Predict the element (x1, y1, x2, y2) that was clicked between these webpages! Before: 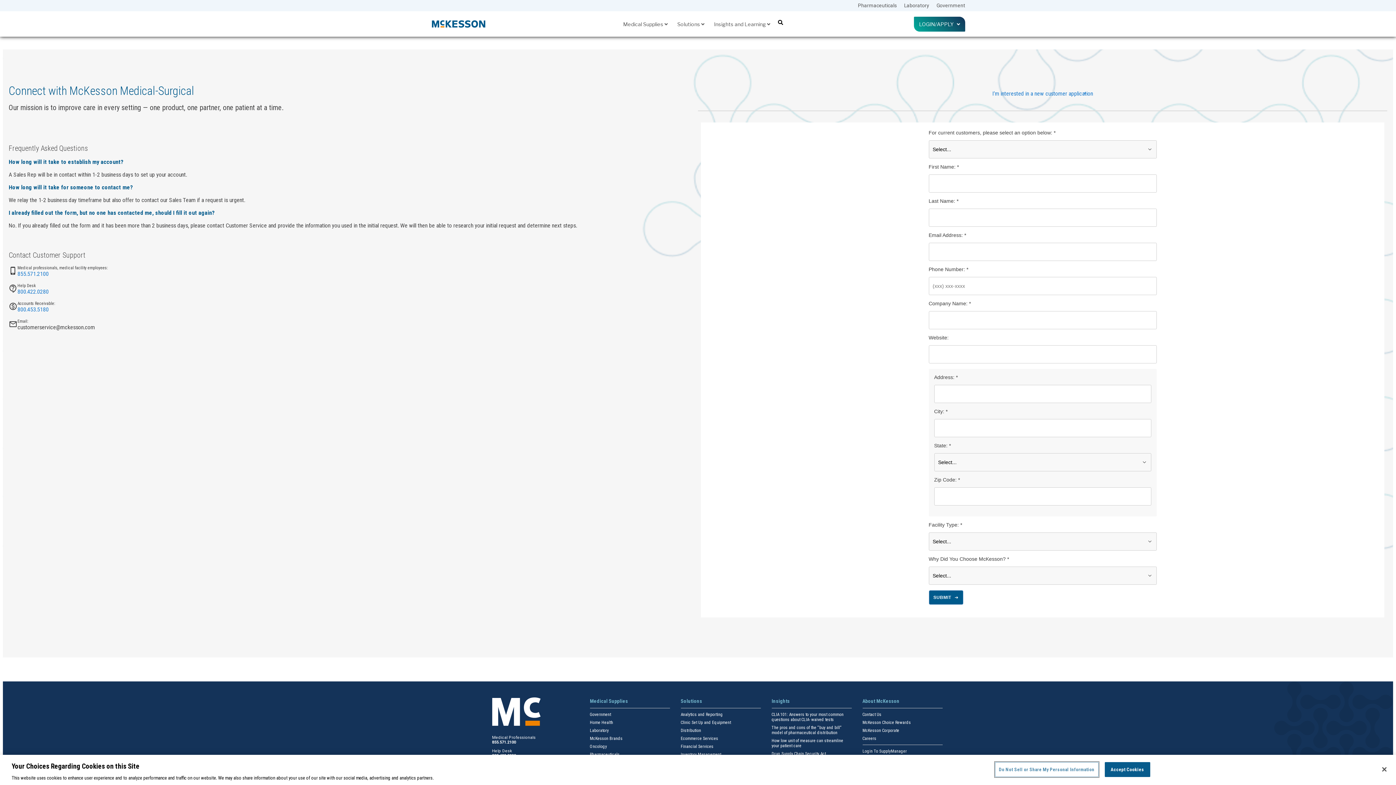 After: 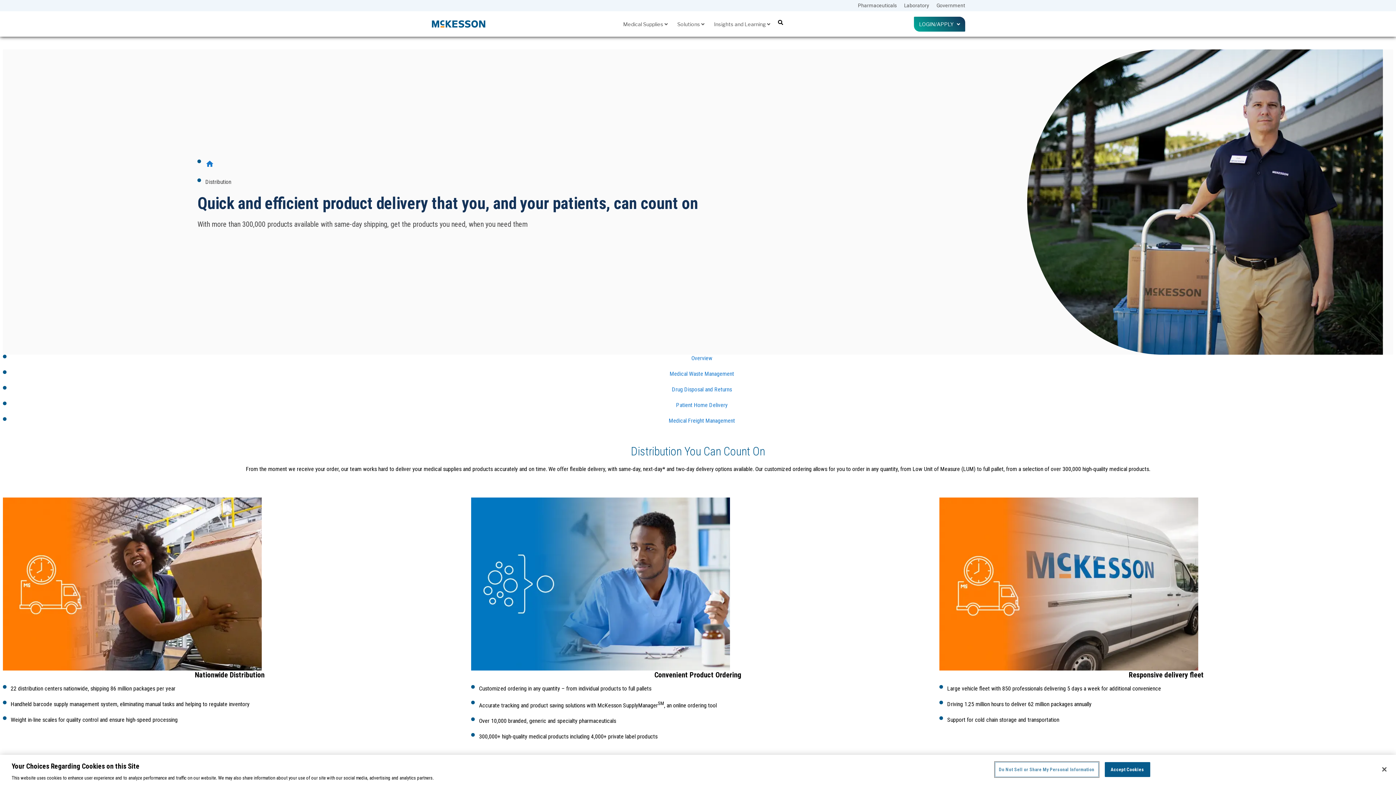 Action: label: Distribution bbox: (680, 728, 701, 733)